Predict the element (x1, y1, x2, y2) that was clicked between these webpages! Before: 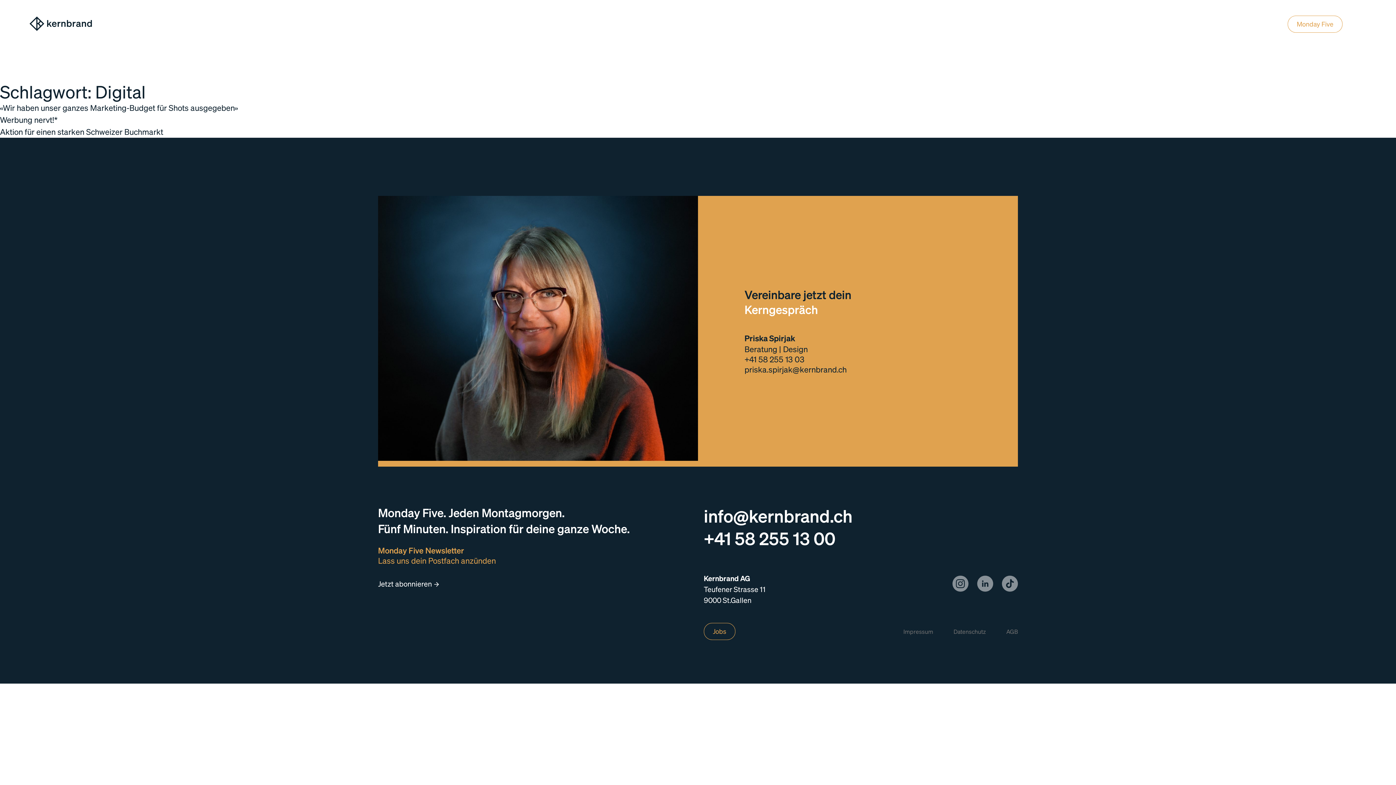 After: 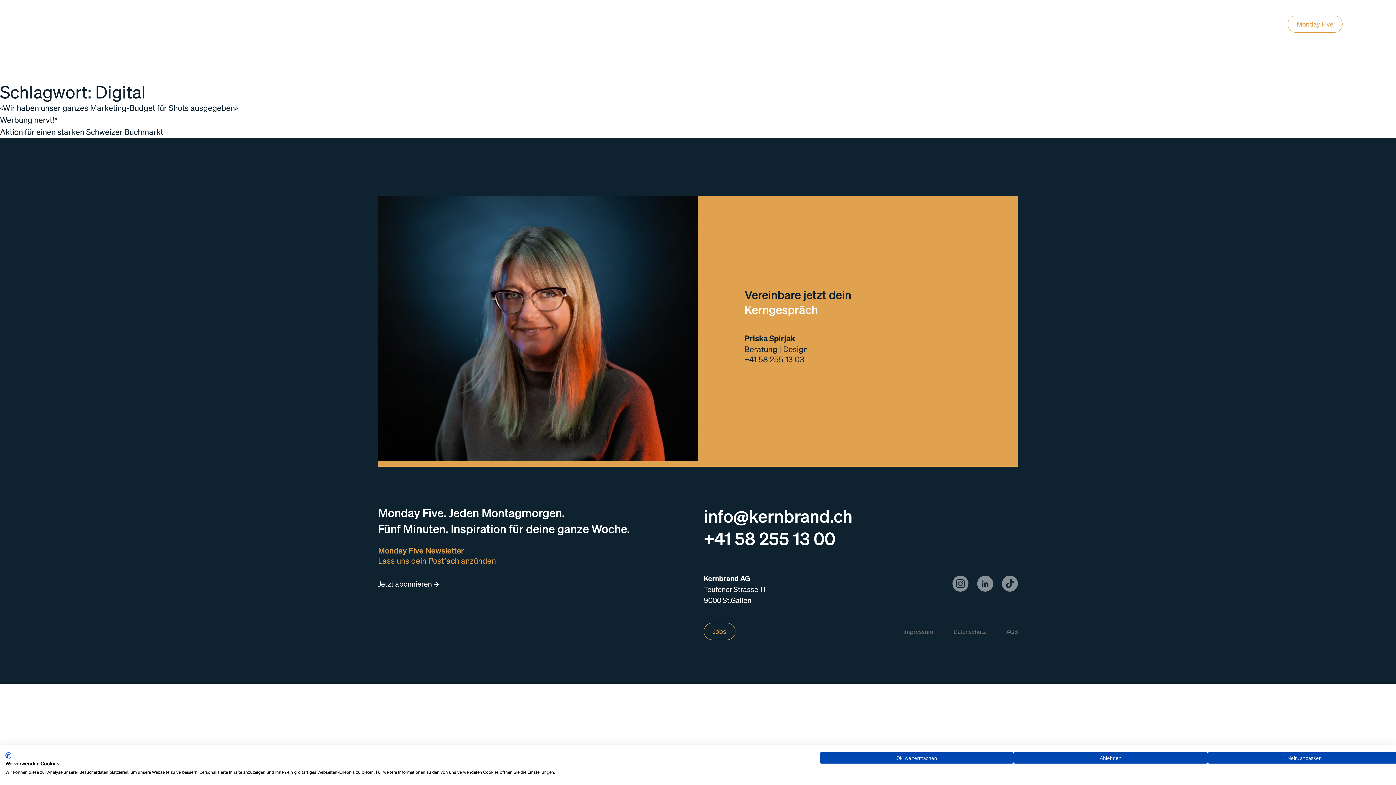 Action: label: priska.spirjak@kernbrand.ch bbox: (744, 364, 846, 374)